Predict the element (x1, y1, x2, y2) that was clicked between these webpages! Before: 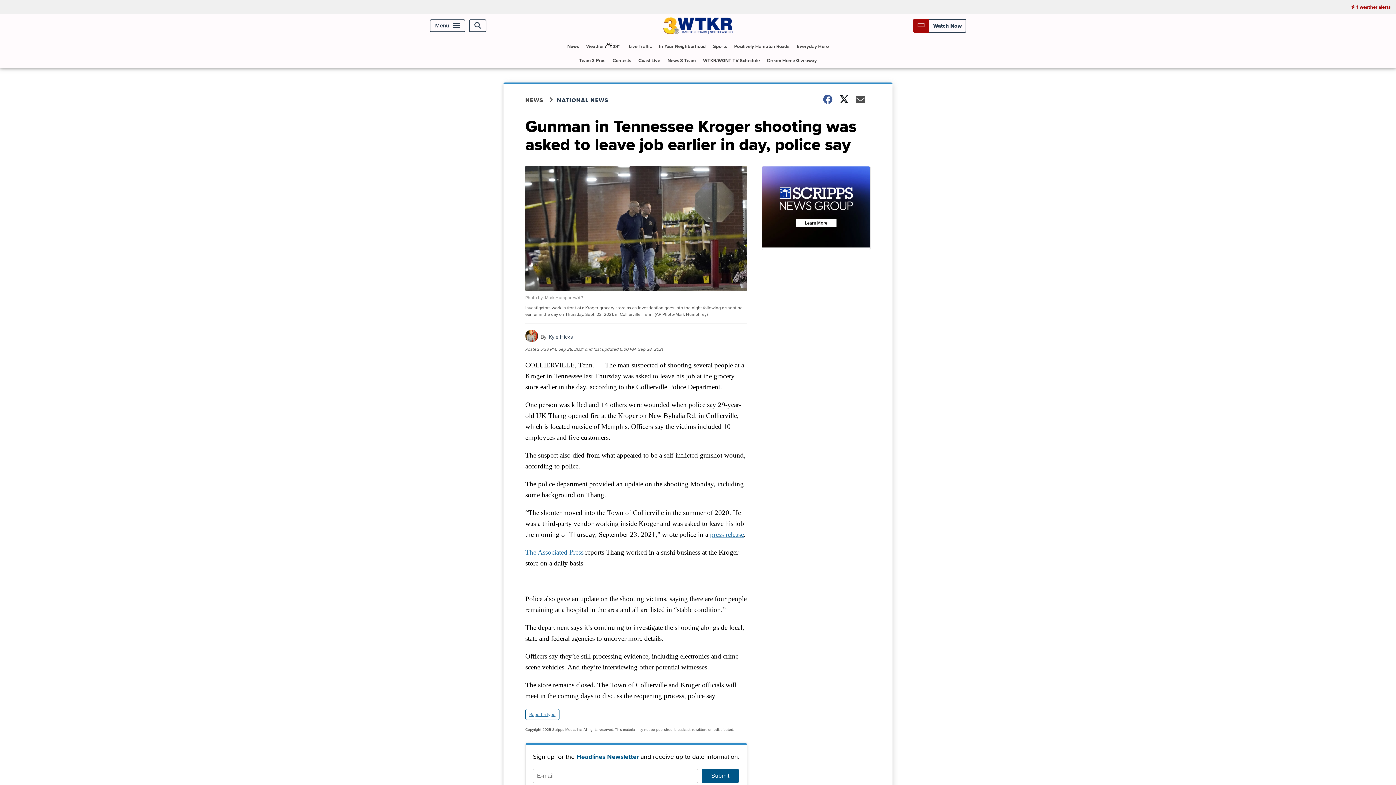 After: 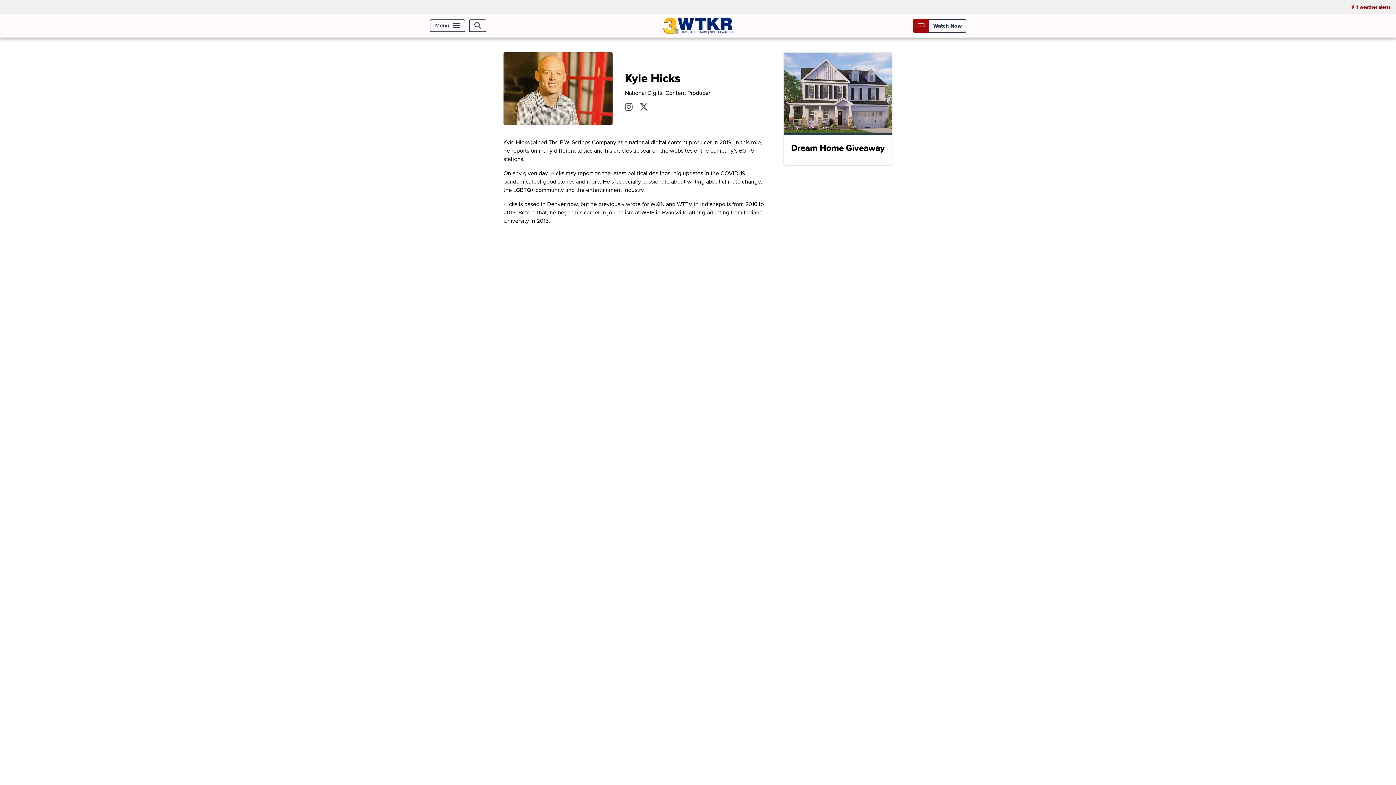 Action: bbox: (549, 332, 573, 340) label: Kyle Hicks